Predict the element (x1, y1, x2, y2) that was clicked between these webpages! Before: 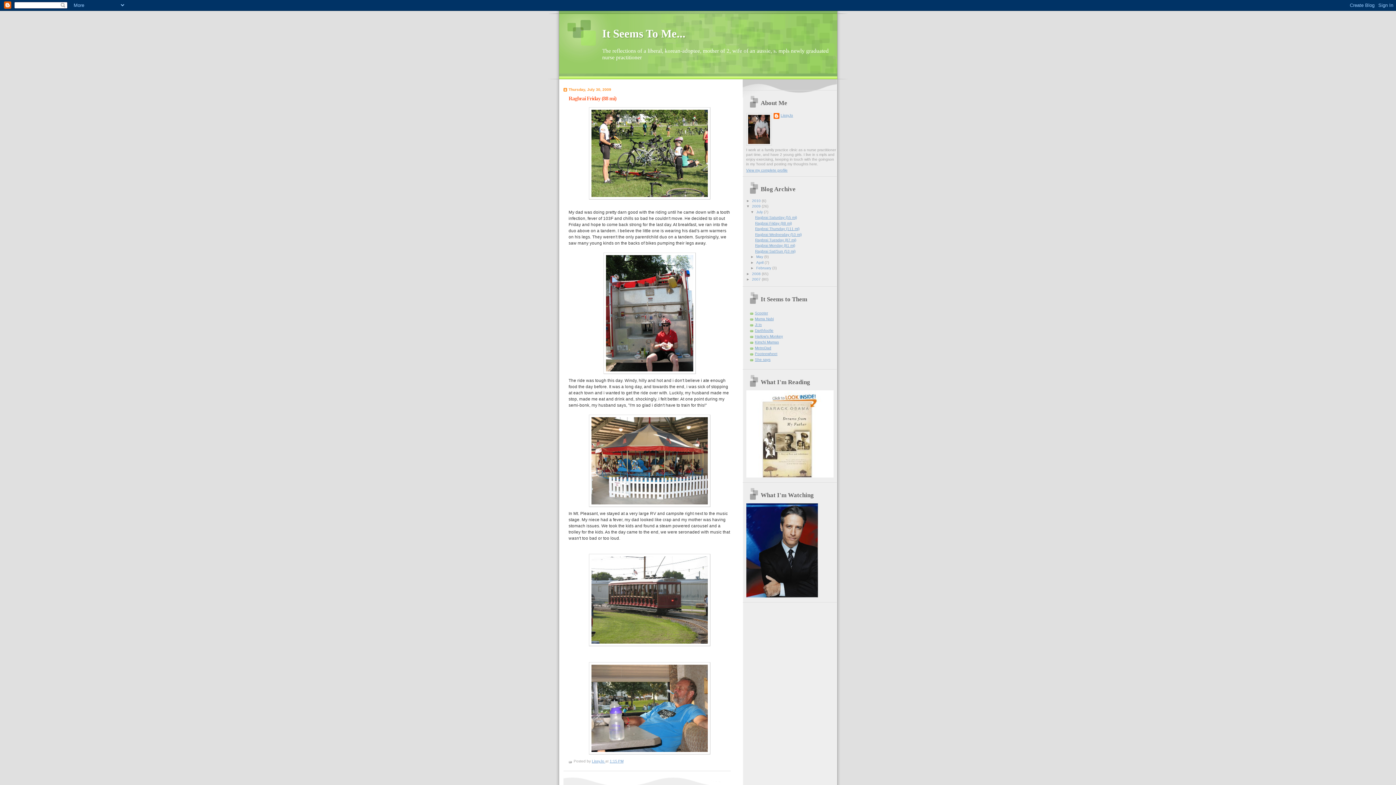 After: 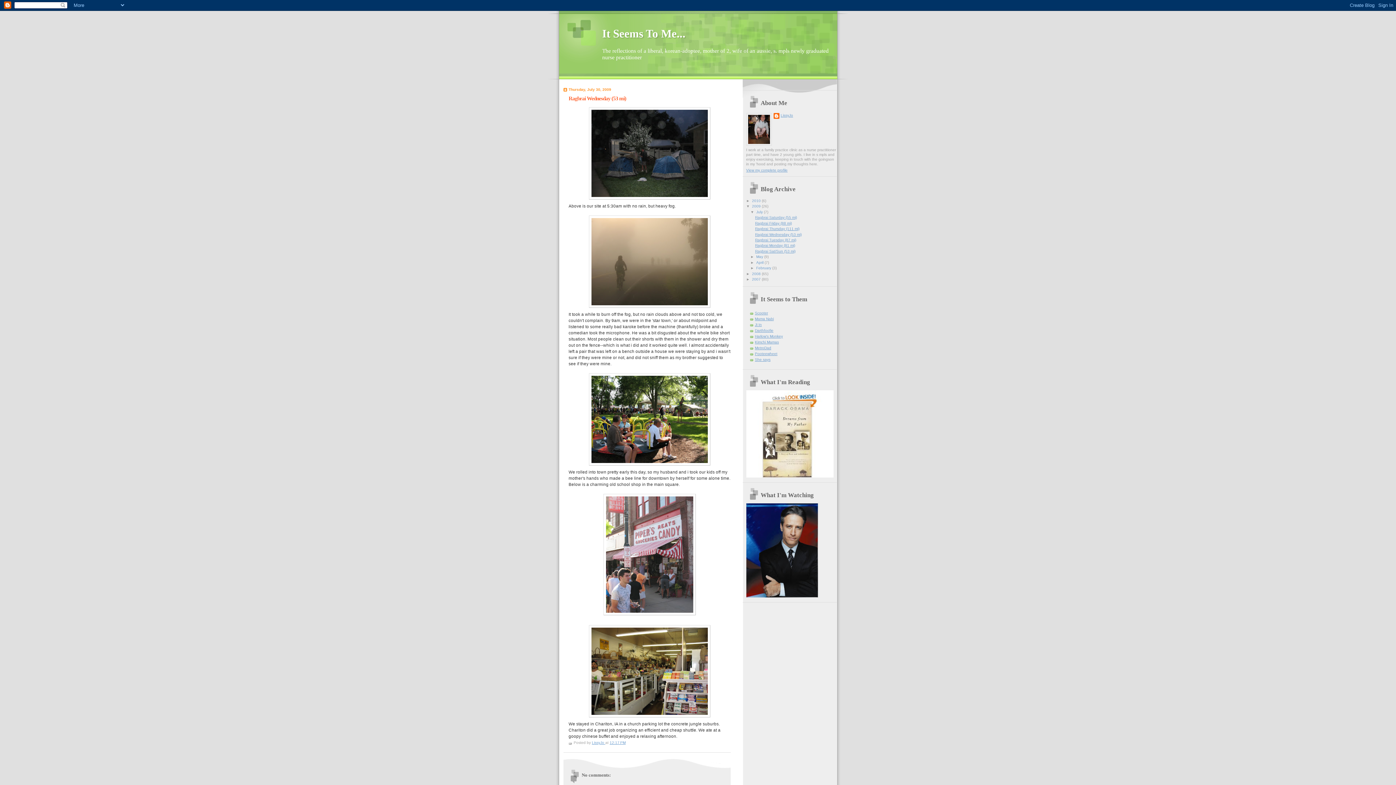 Action: bbox: (755, 232, 801, 236) label: Ragbrai Wednesday (53 mi)